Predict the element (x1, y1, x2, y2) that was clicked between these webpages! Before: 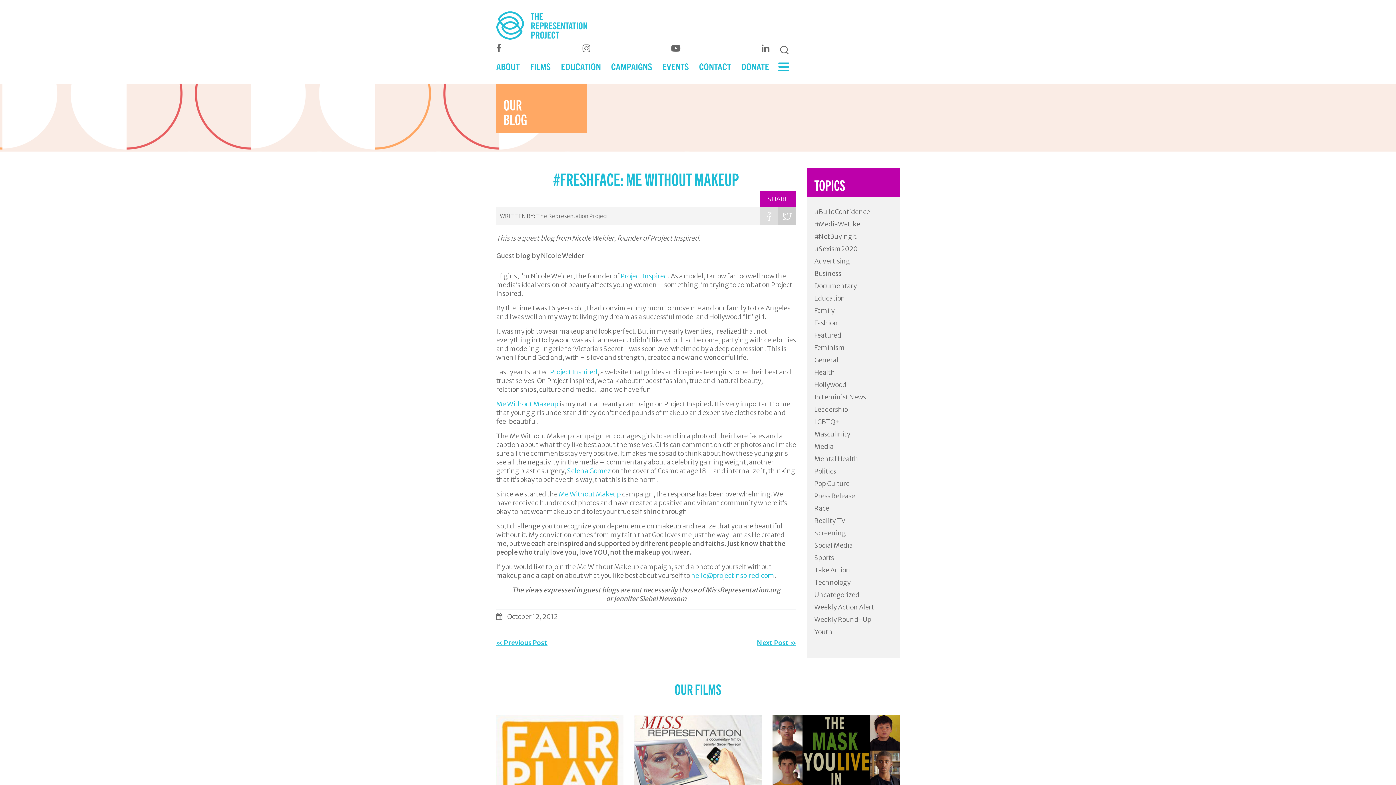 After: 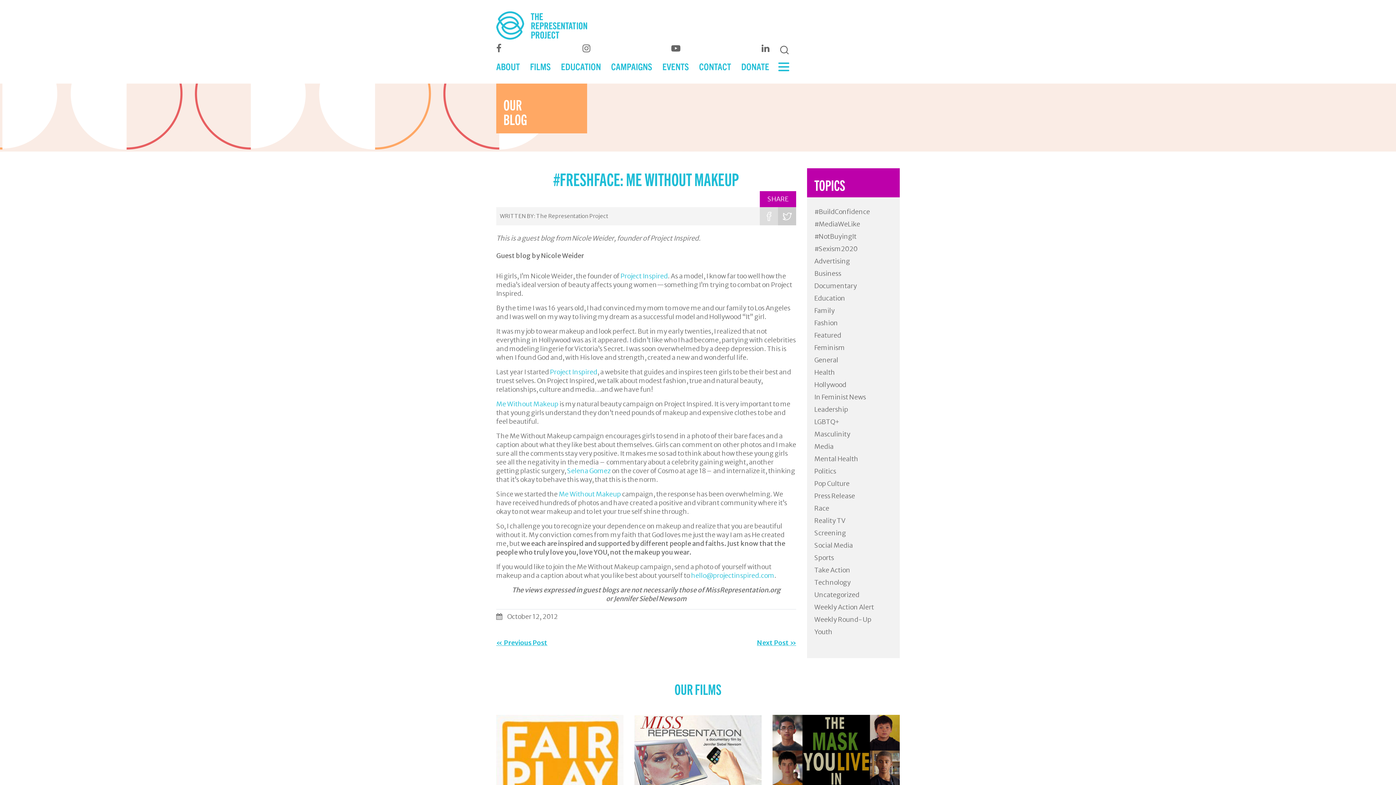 Action: bbox: (760, 207, 778, 225) label:  